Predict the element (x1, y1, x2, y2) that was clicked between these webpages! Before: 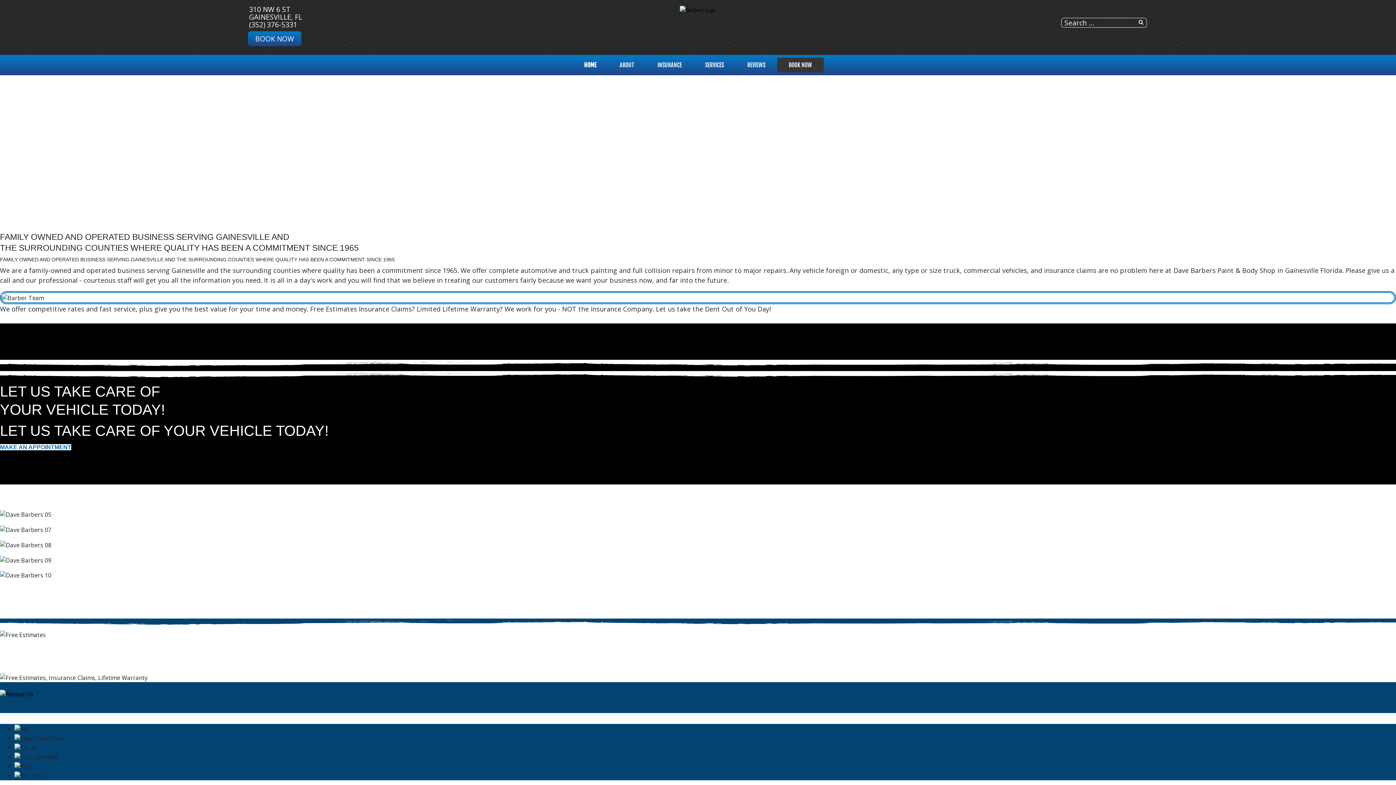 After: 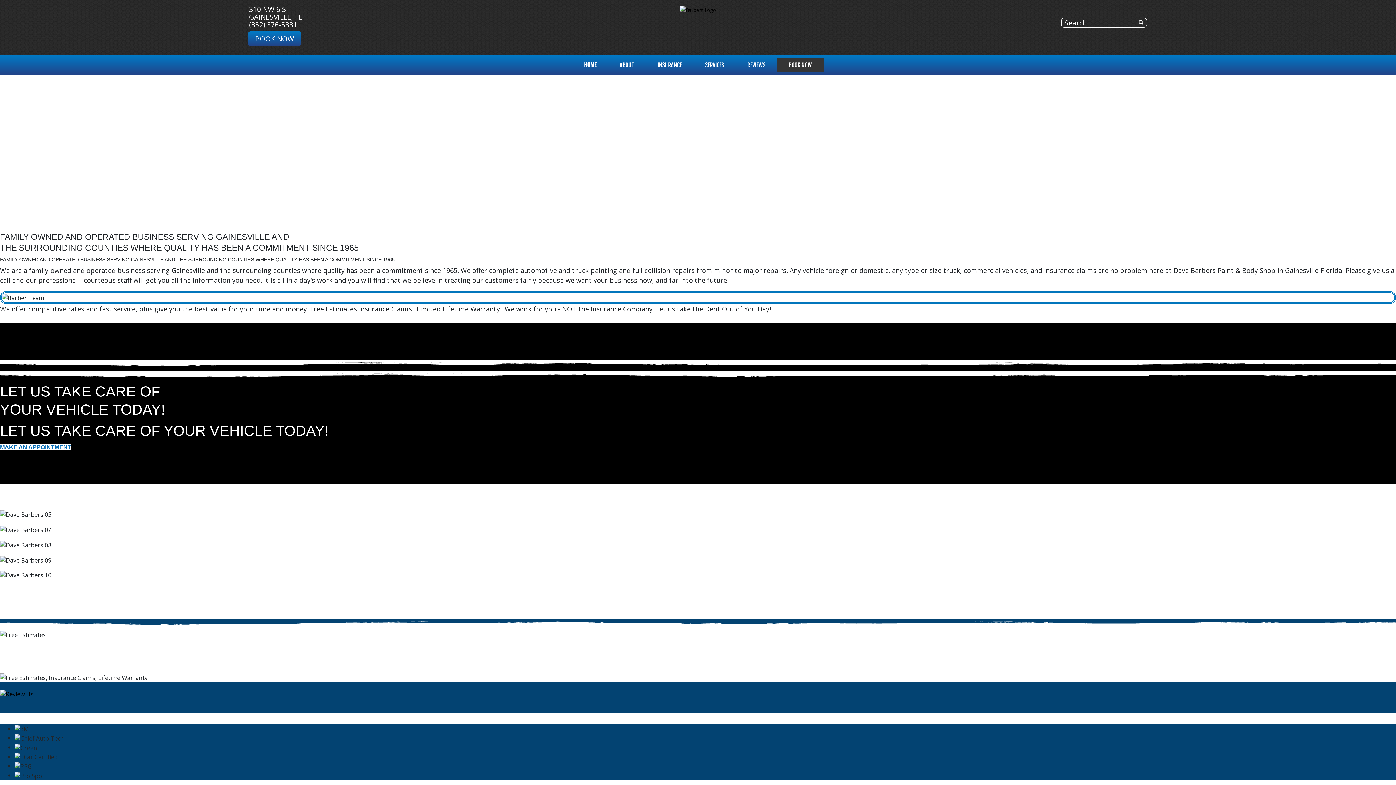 Action: bbox: (552, 5, 844, 14)